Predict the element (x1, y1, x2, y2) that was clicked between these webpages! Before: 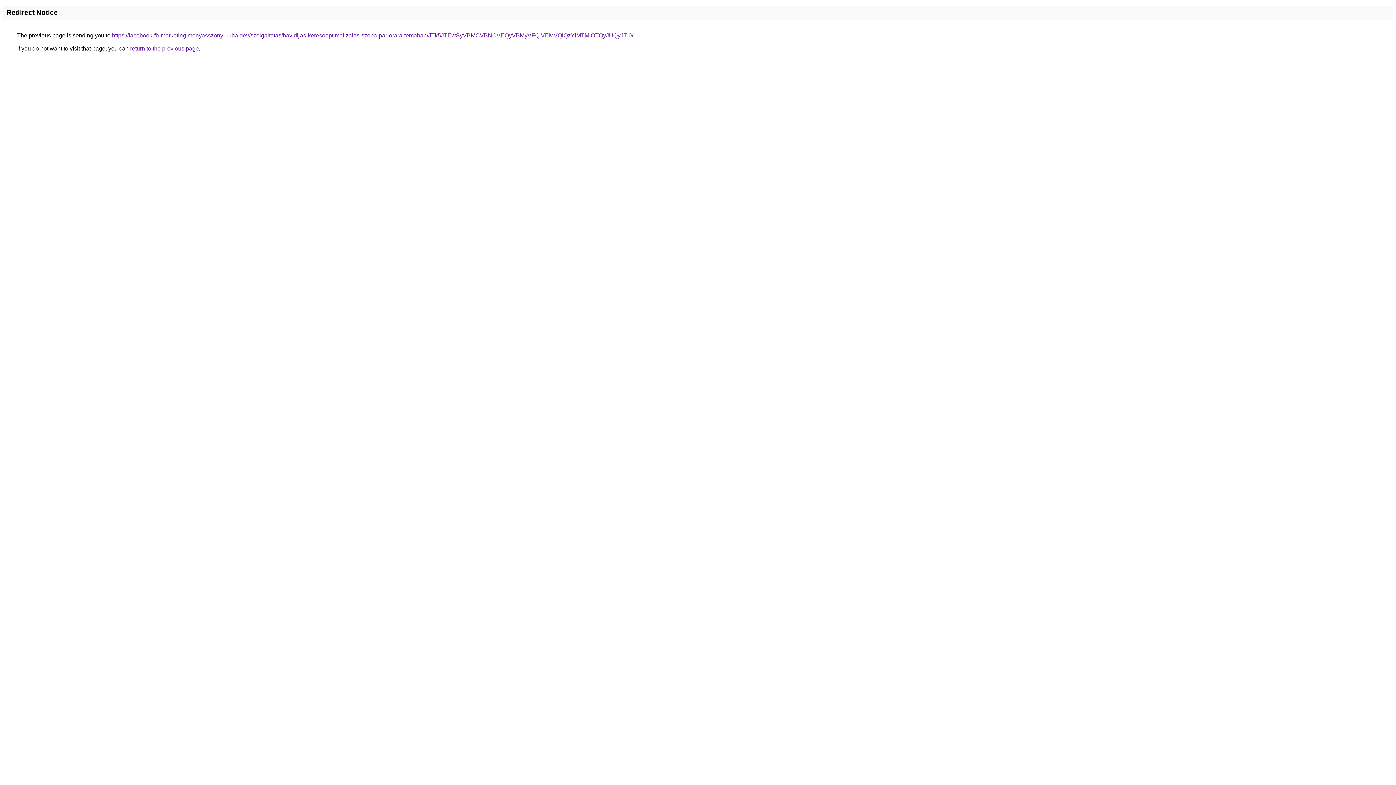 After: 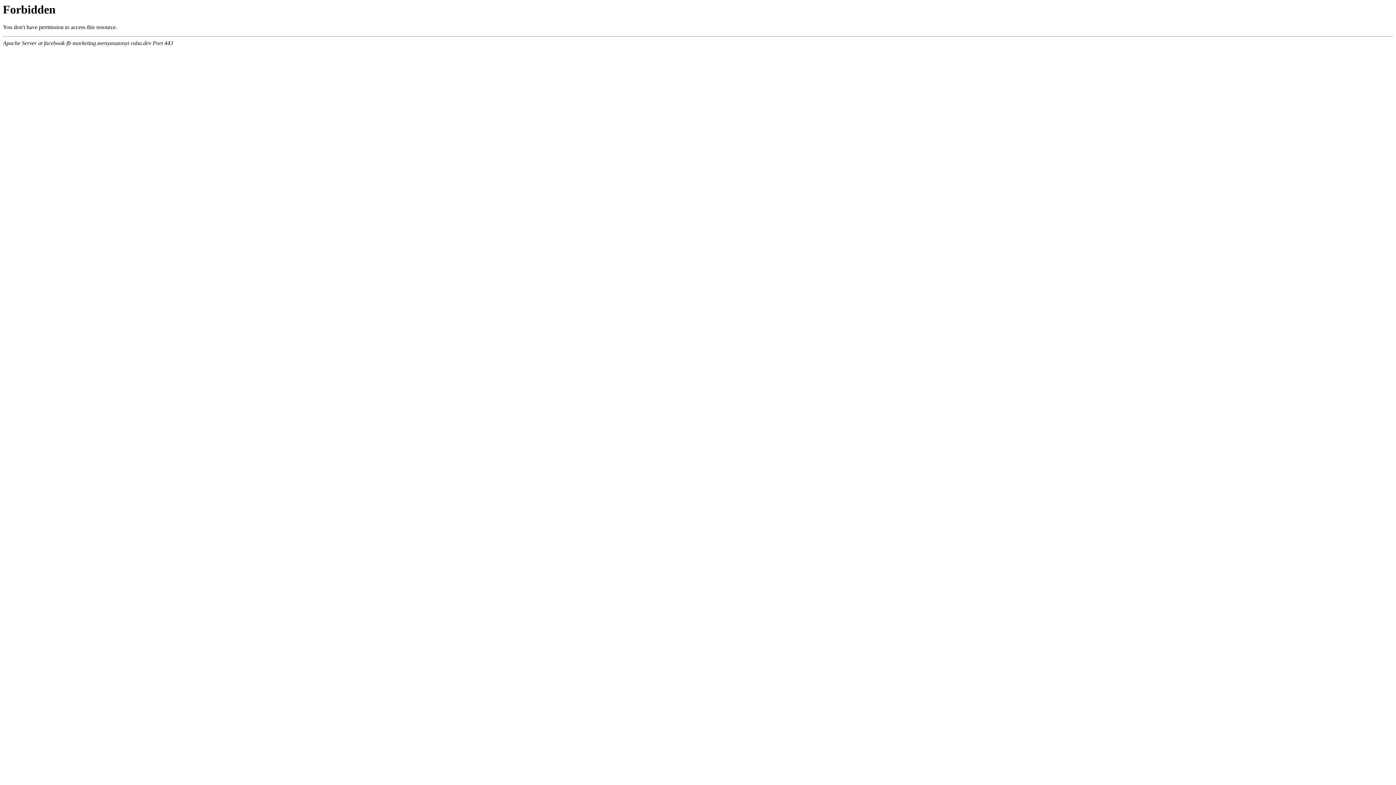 Action: bbox: (112, 32, 633, 38) label: https://facebook-fb-marketing.menyasszonyi-ruha.dev/szolgaltatas/havidijas-keresooptimalizalas-szoba-par-orara-temaban/JTk5JTEwSyVBMCVBNCVEQyVBMyVFQiVEMVQlQzYlMTMlOTQyJUQyJTI0/